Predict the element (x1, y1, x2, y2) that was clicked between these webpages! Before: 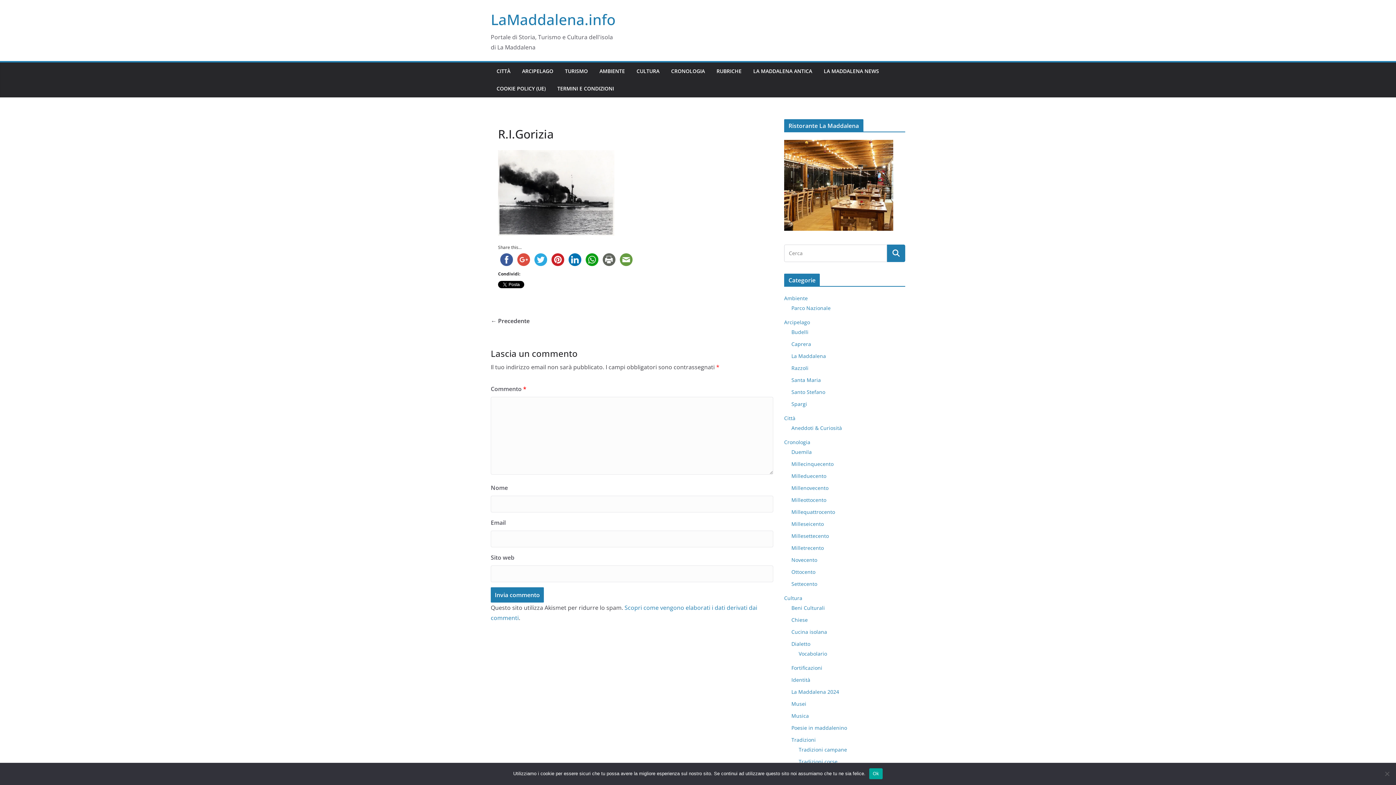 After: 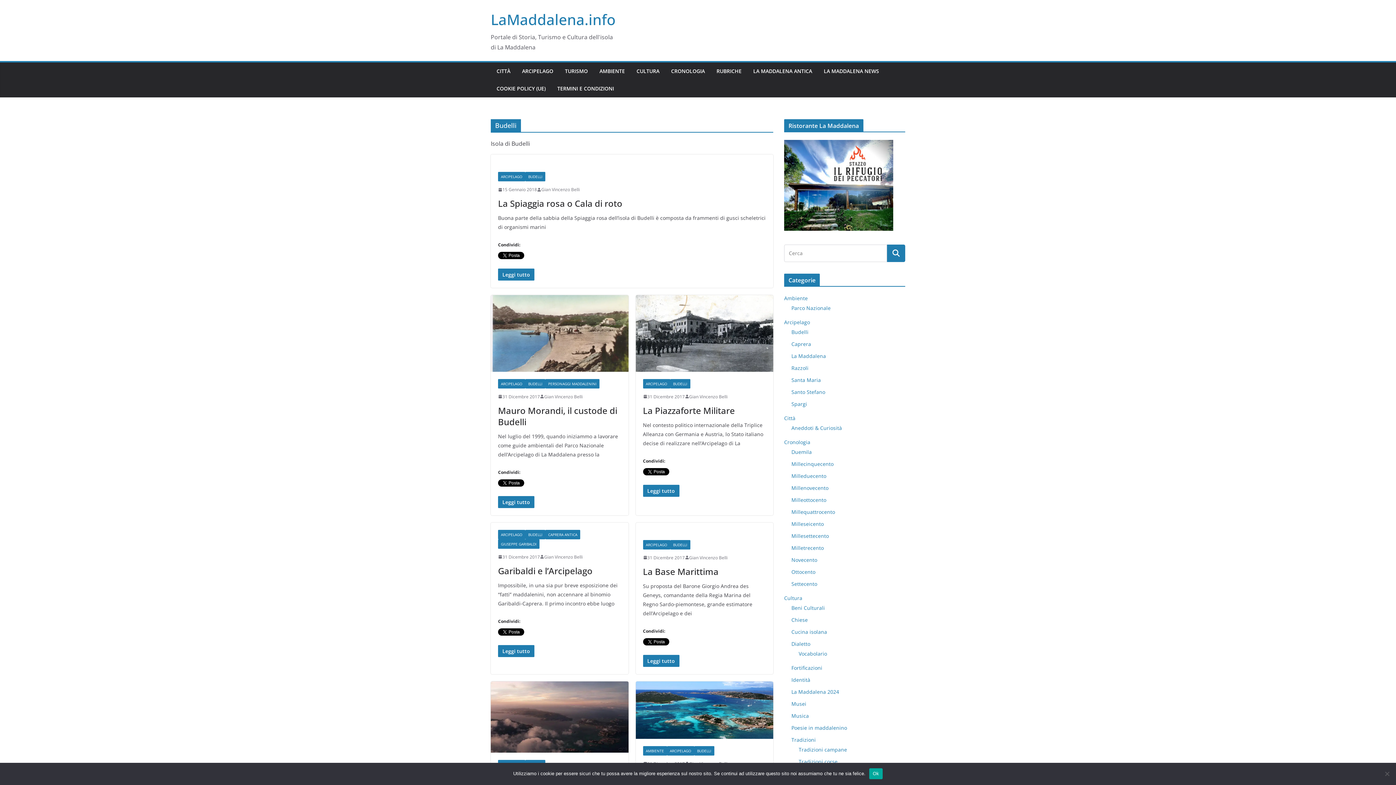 Action: label: Budelli bbox: (791, 328, 808, 335)